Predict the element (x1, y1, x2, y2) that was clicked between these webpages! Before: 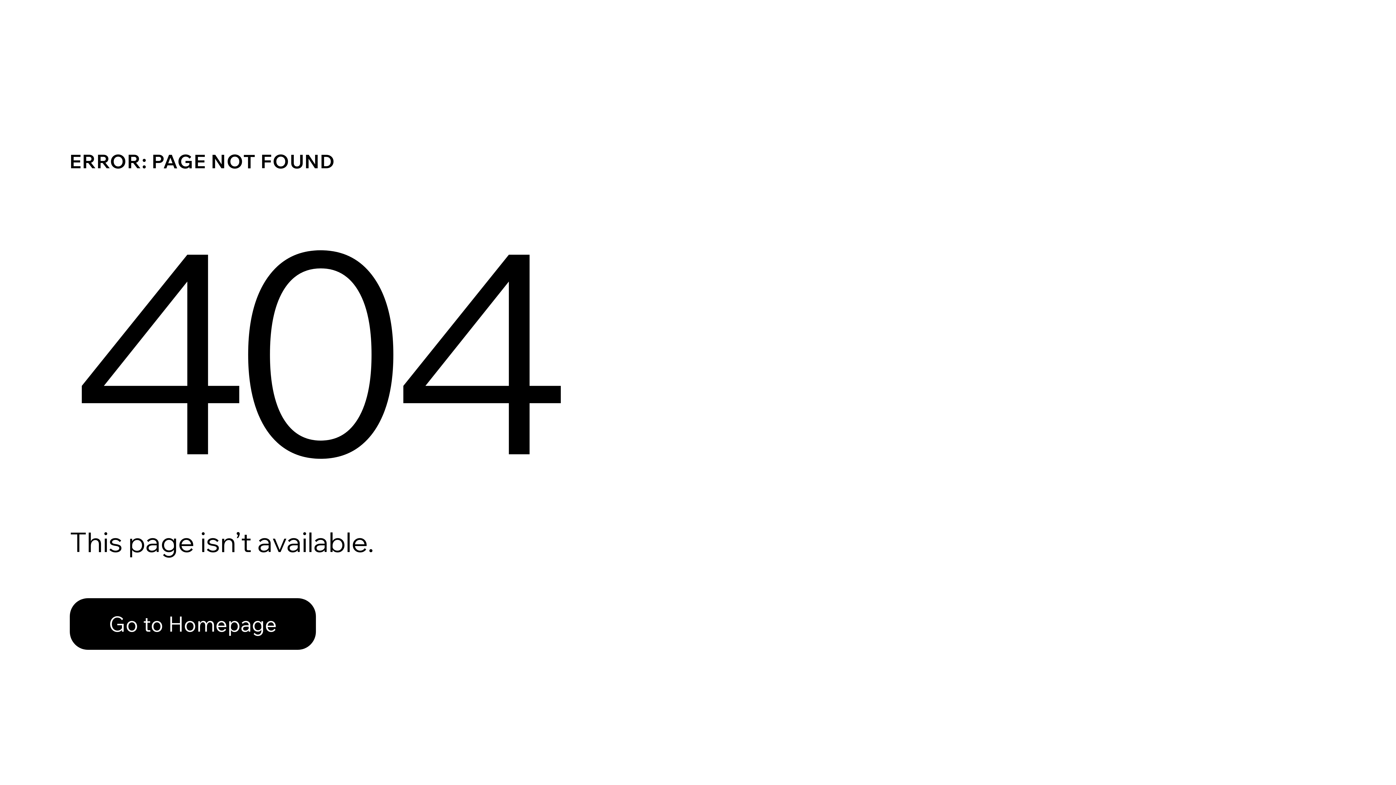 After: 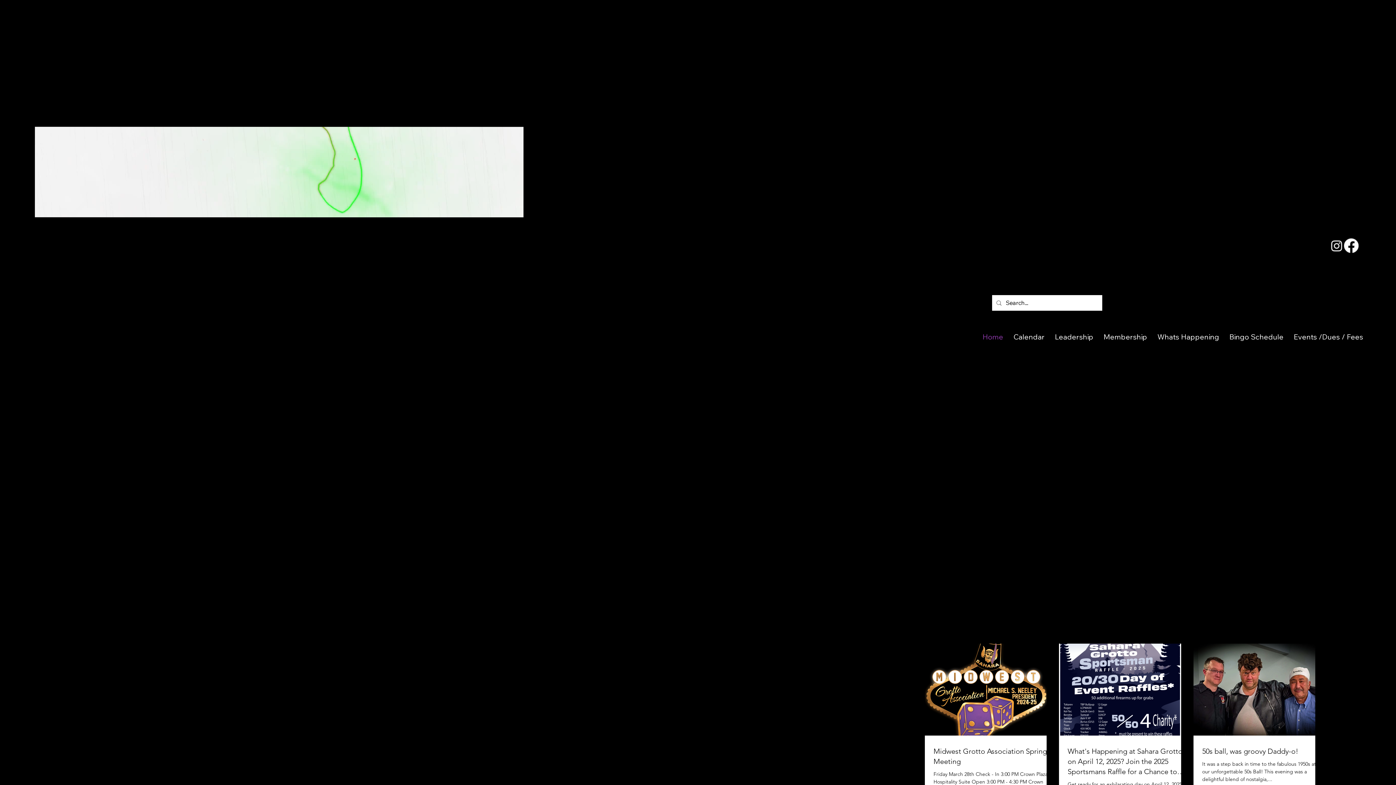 Action: label: Go to Homepage bbox: (69, 598, 316, 650)